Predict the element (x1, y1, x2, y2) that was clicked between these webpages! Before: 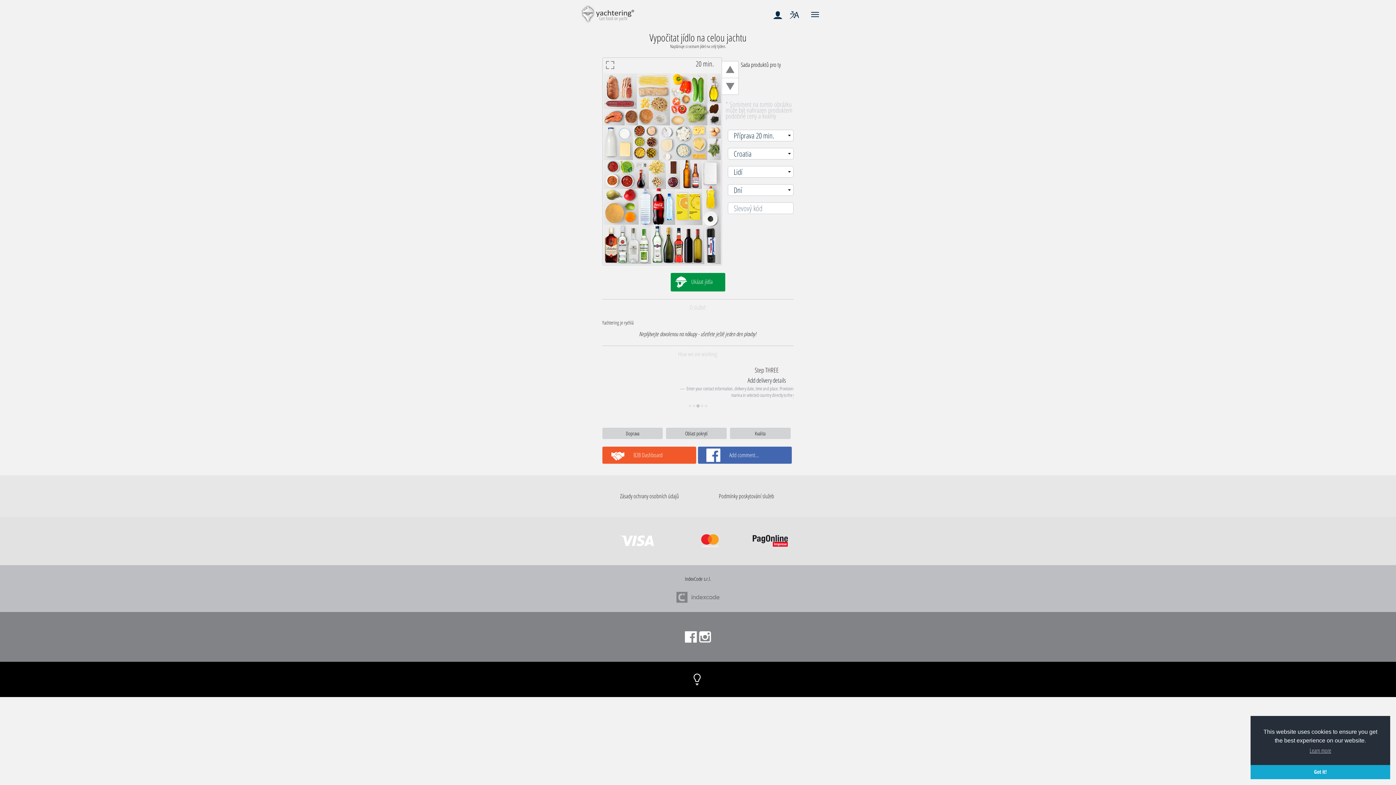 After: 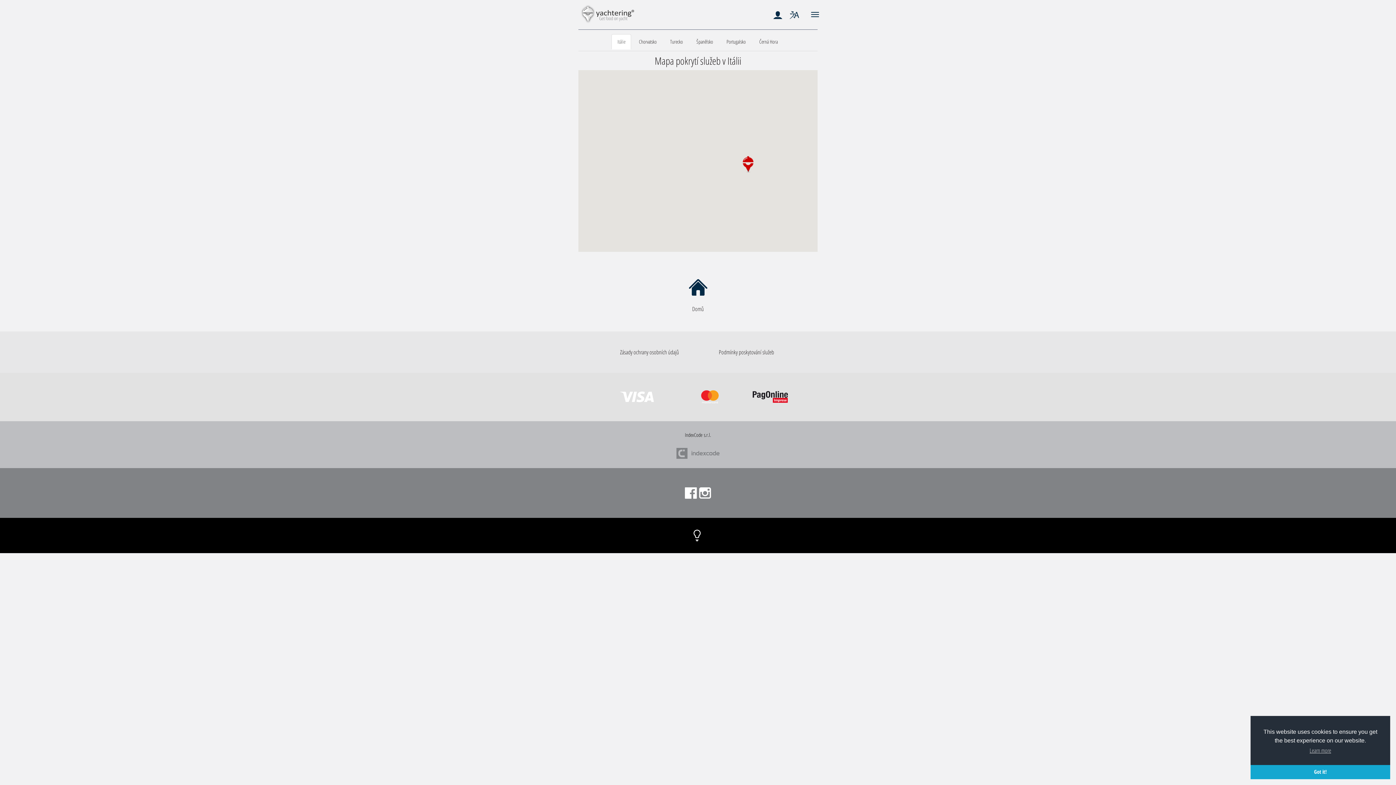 Action: bbox: (666, 428, 730, 439) label: Oblast pokrytí